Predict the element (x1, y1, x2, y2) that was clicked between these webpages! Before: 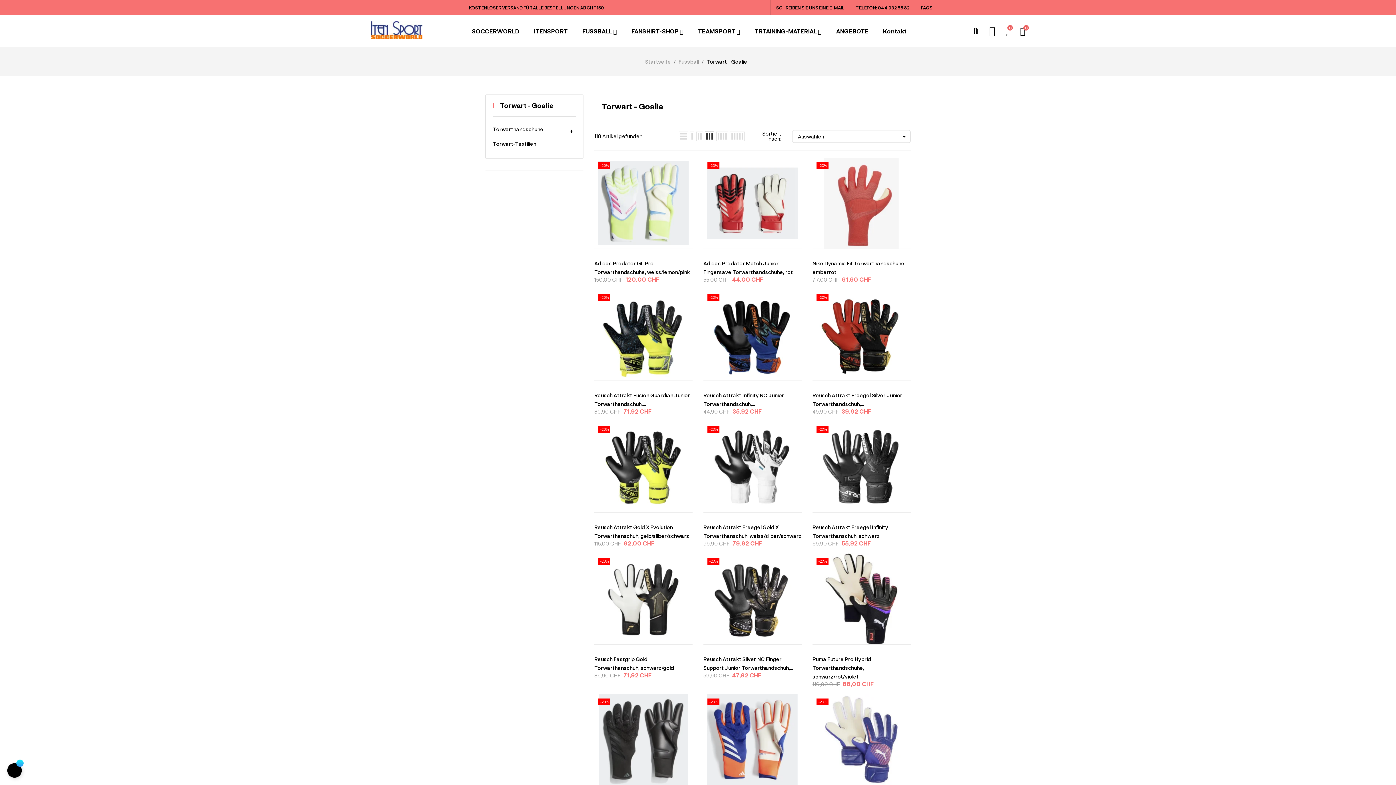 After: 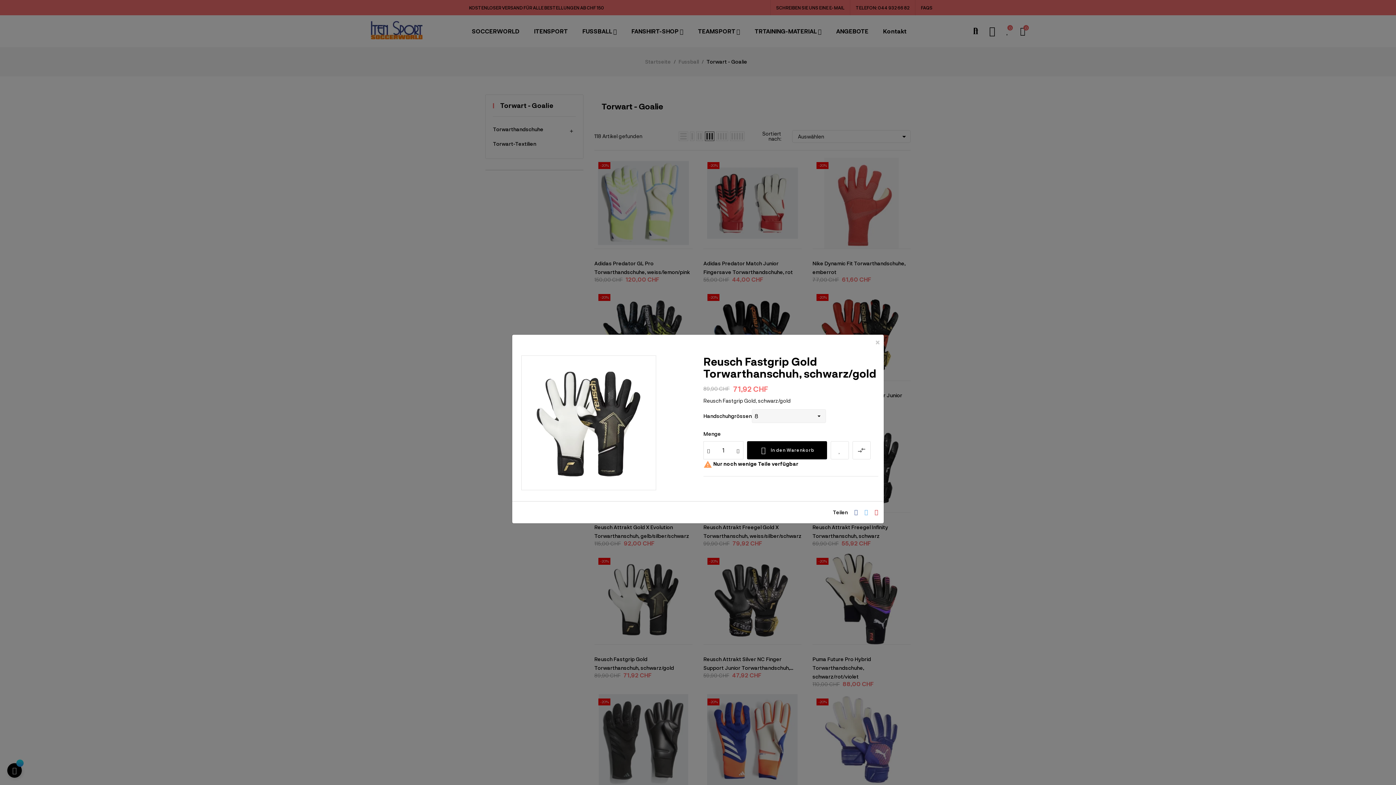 Action: bbox: (636, 630, 650, 644) label: 